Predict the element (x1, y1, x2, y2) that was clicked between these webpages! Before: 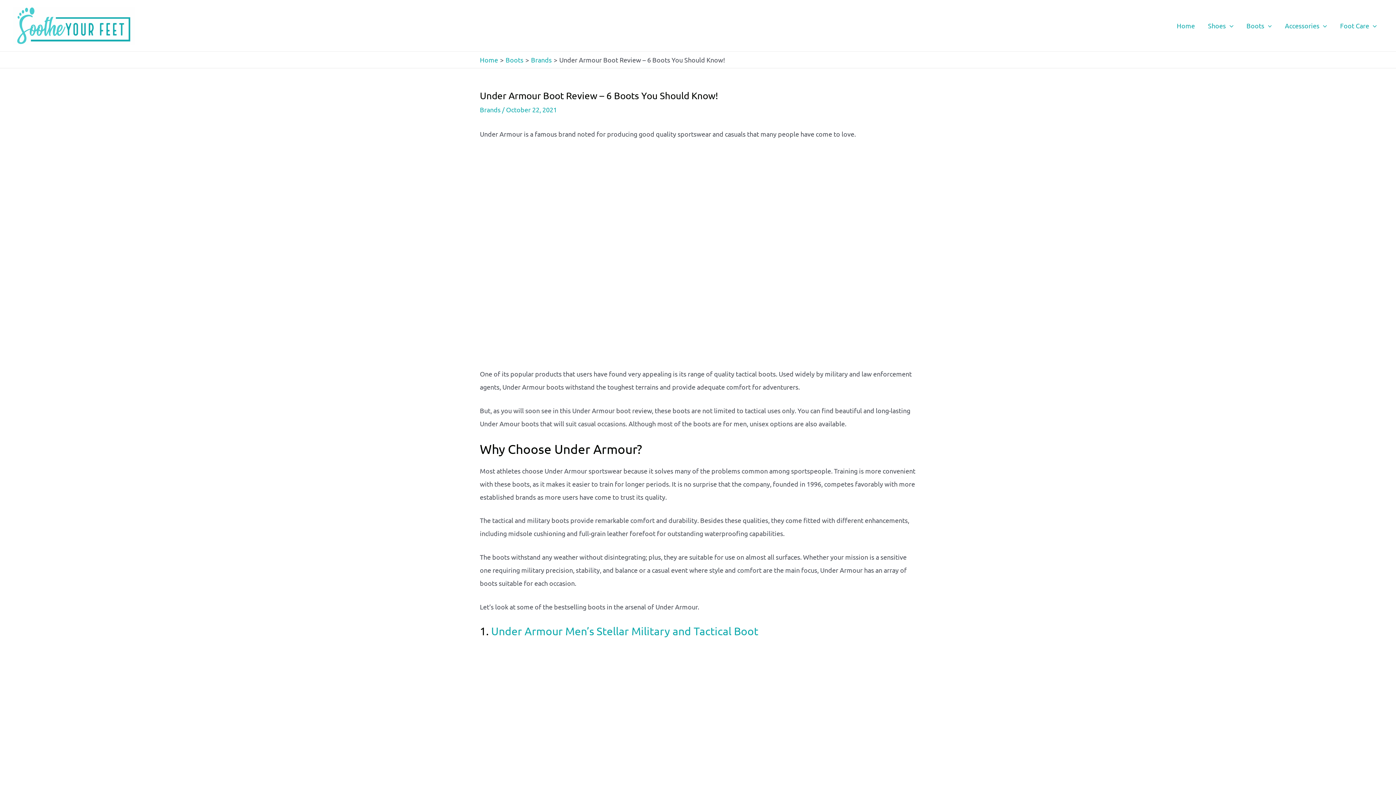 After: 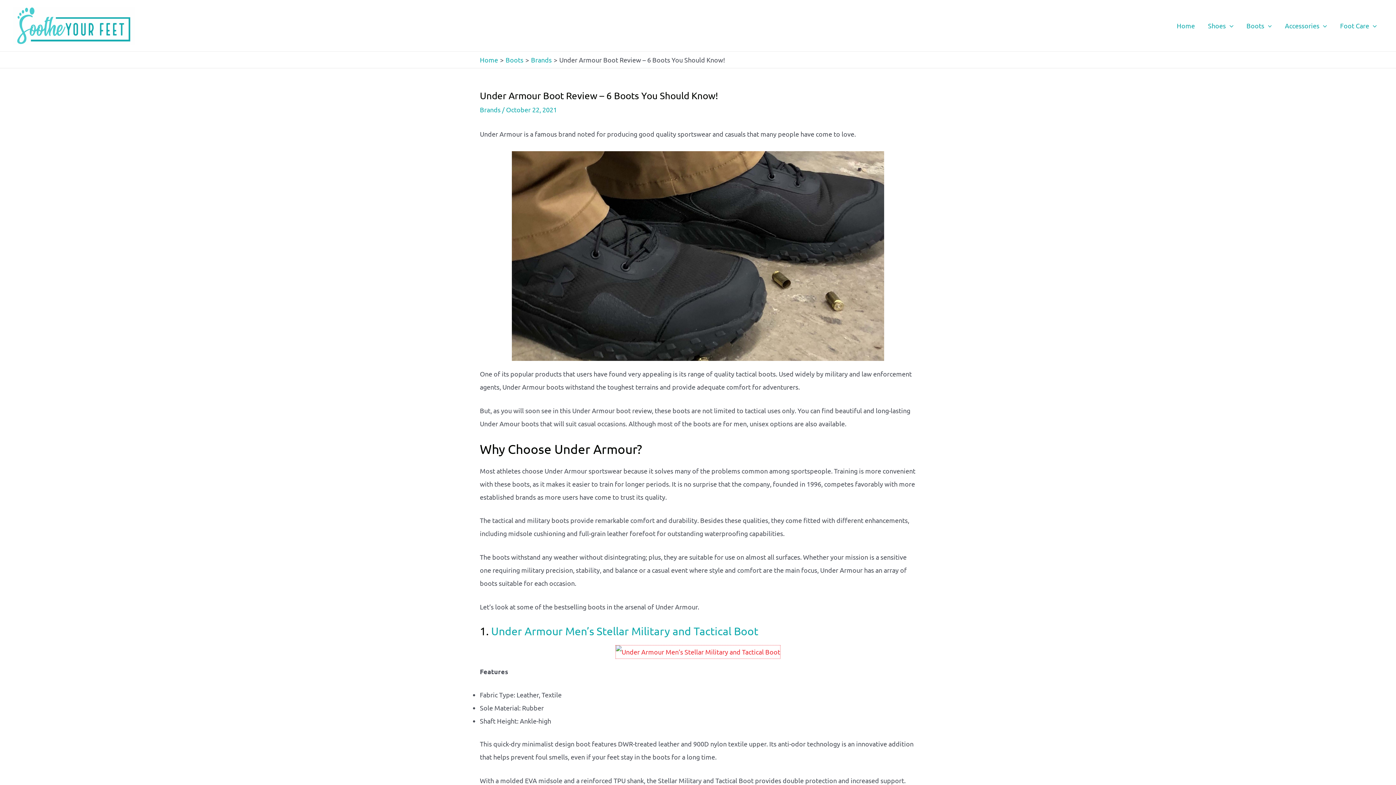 Action: bbox: (615, 772, 780, 779)